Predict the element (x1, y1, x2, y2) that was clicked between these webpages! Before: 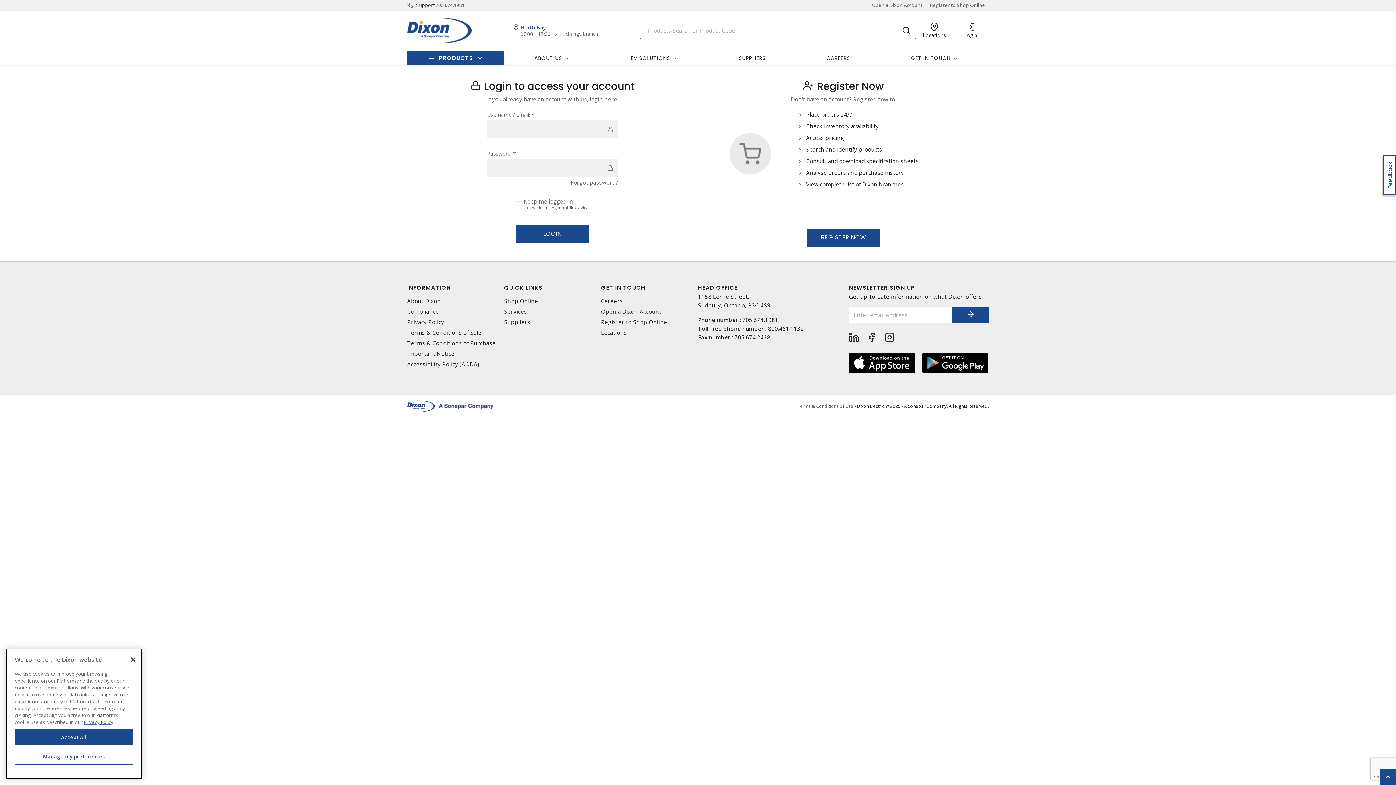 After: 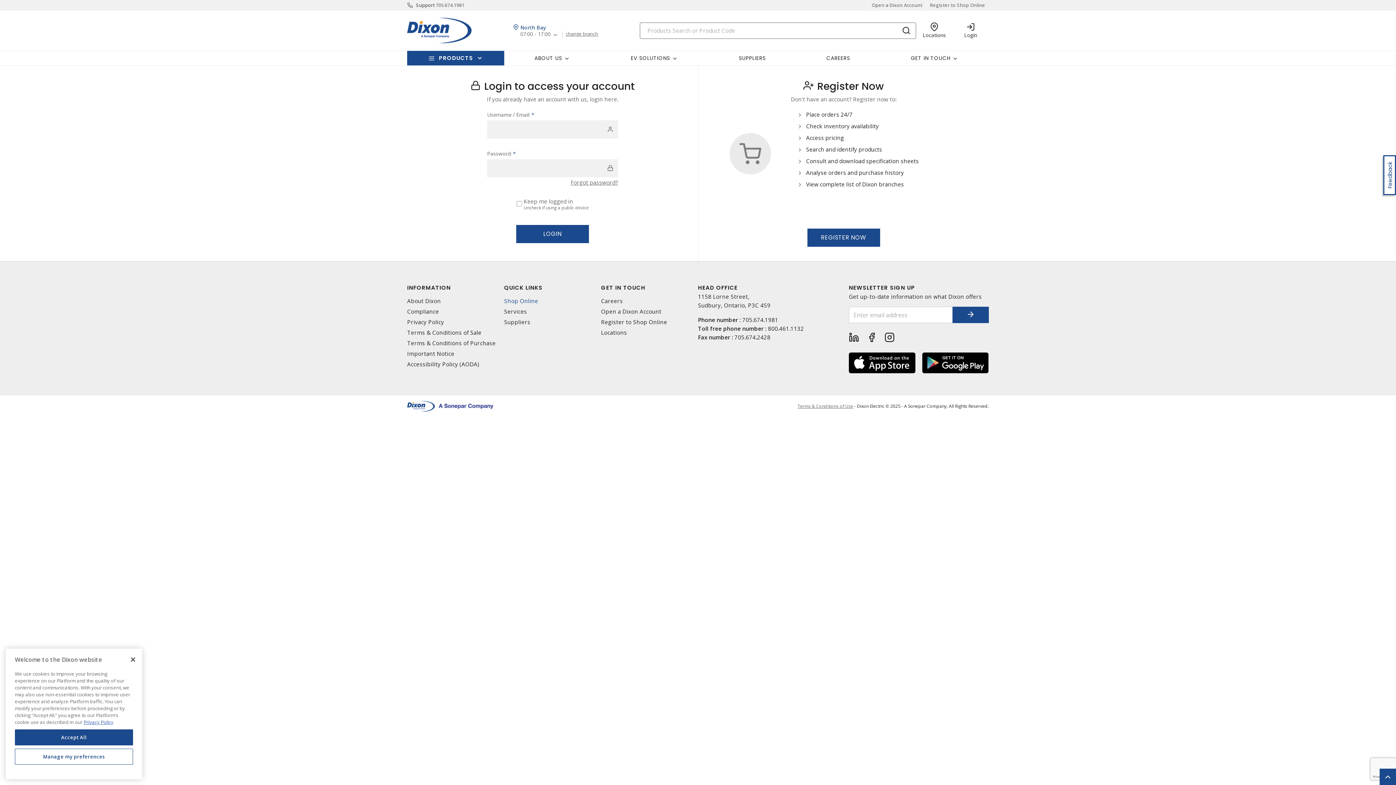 Action: bbox: (504, 297, 595, 304) label: Shop Online